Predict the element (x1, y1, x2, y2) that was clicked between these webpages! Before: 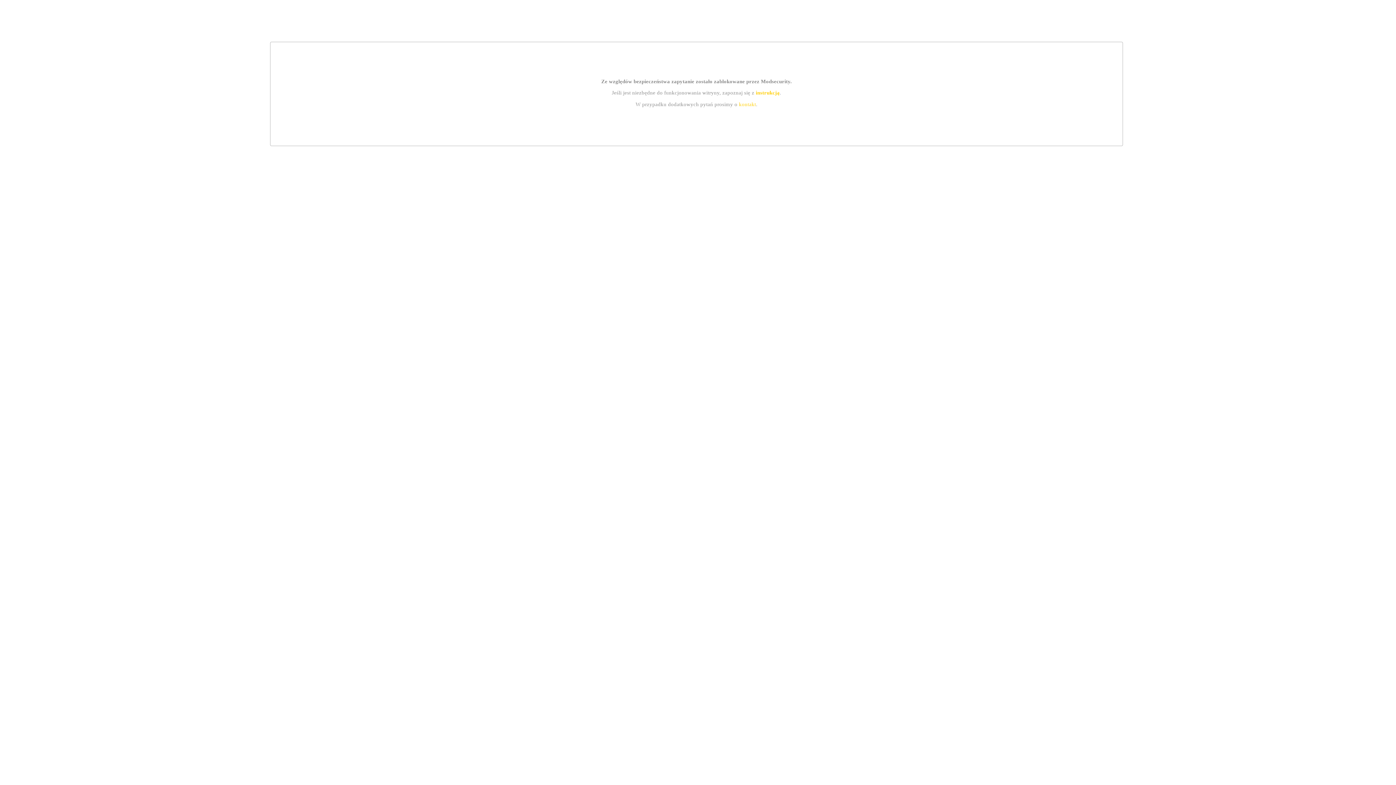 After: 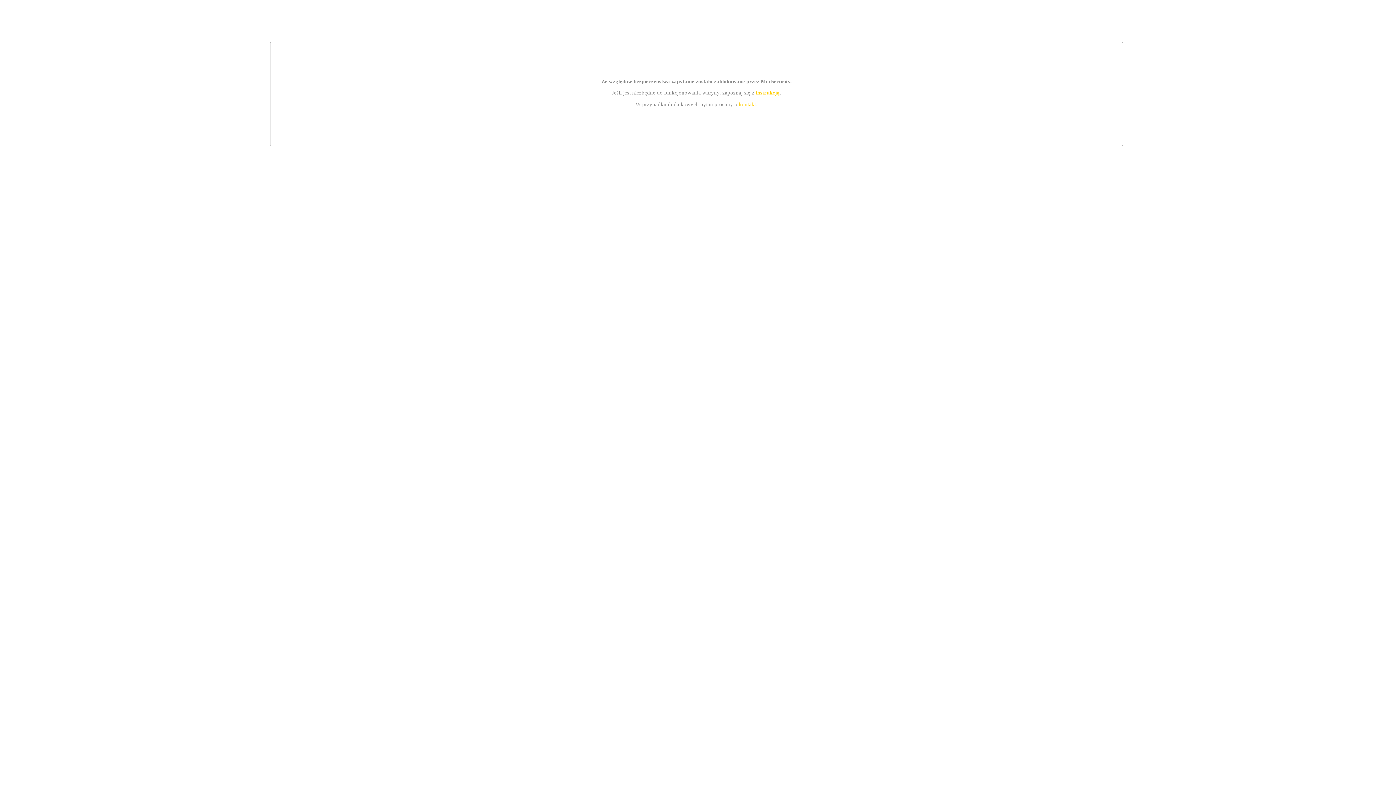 Action: label: instrukcją bbox: (755, 89, 779, 95)